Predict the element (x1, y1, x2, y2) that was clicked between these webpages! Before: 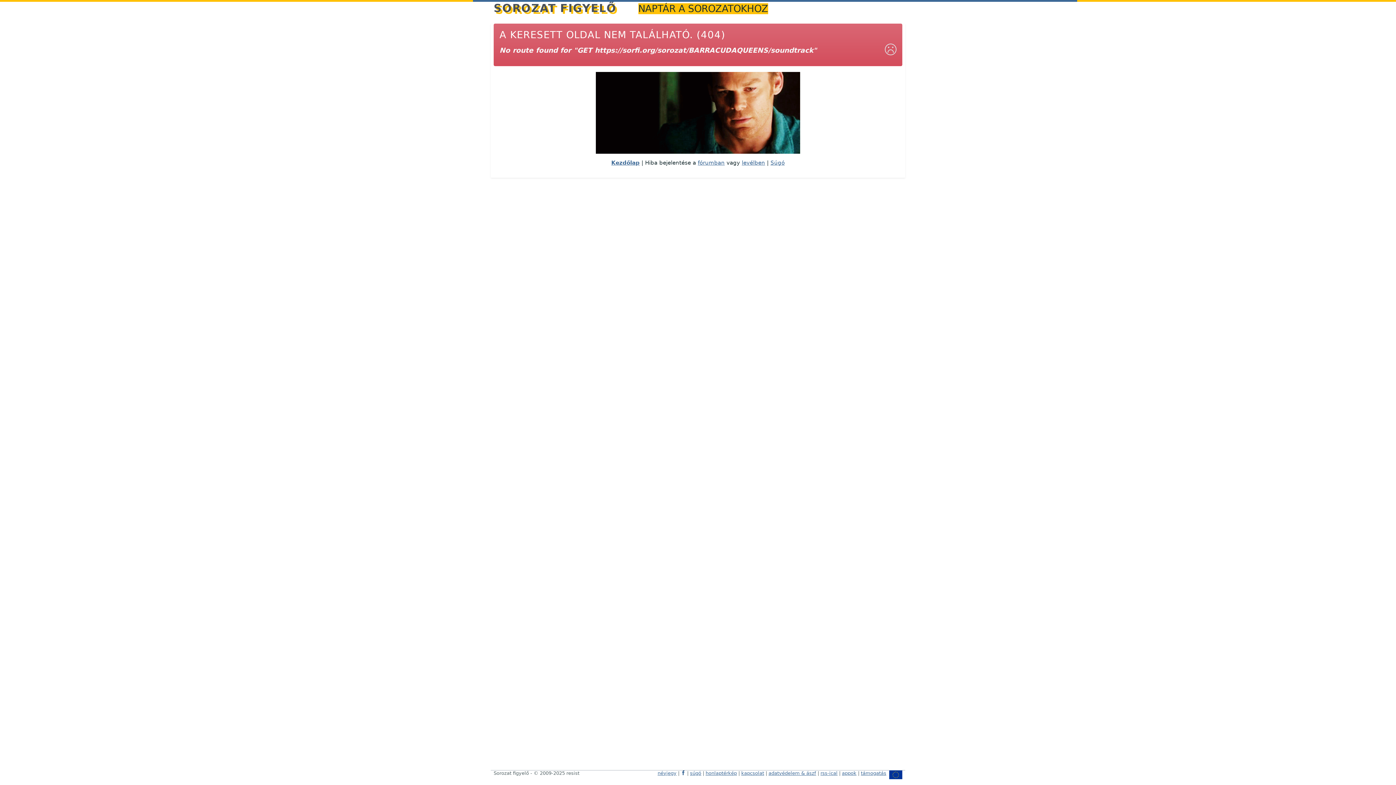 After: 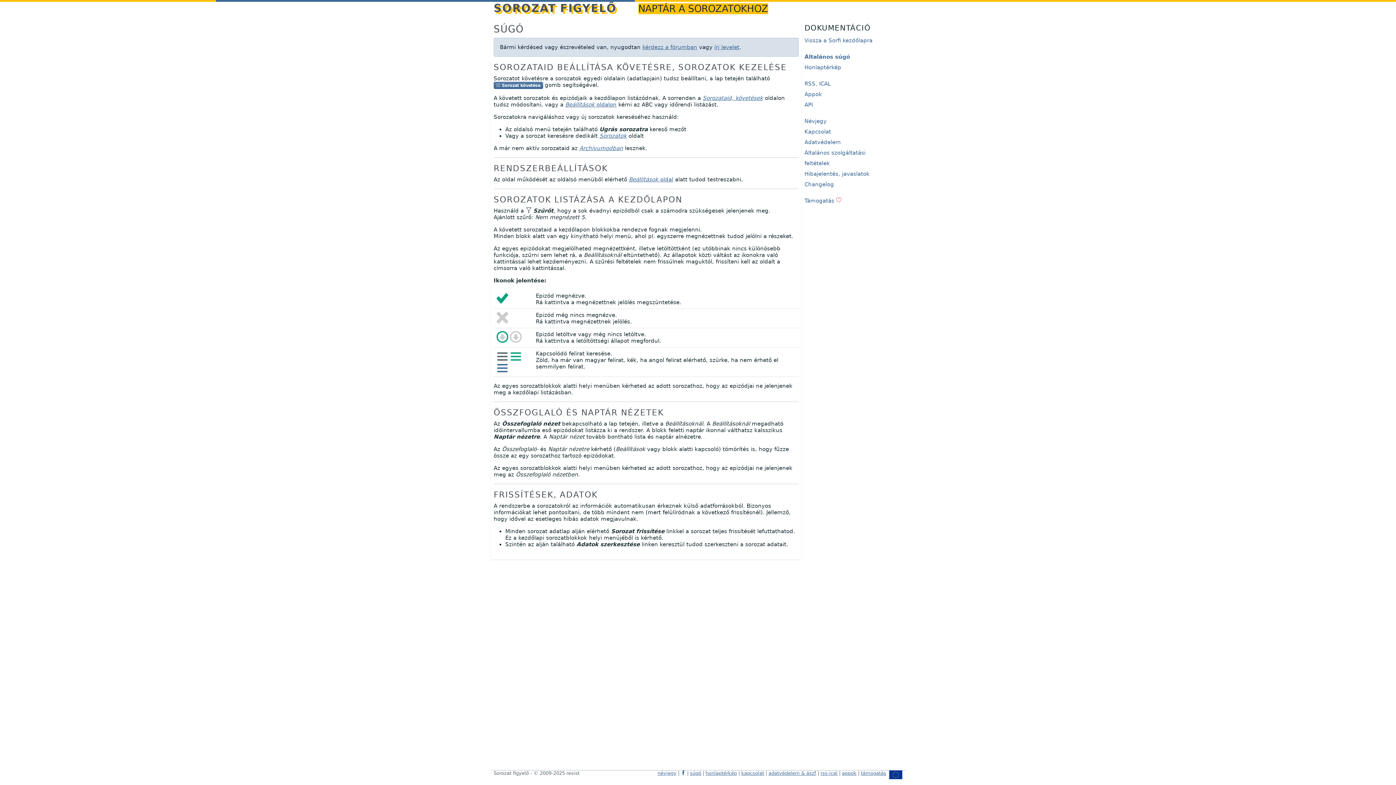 Action: bbox: (690, 770, 701, 776) label: súgó